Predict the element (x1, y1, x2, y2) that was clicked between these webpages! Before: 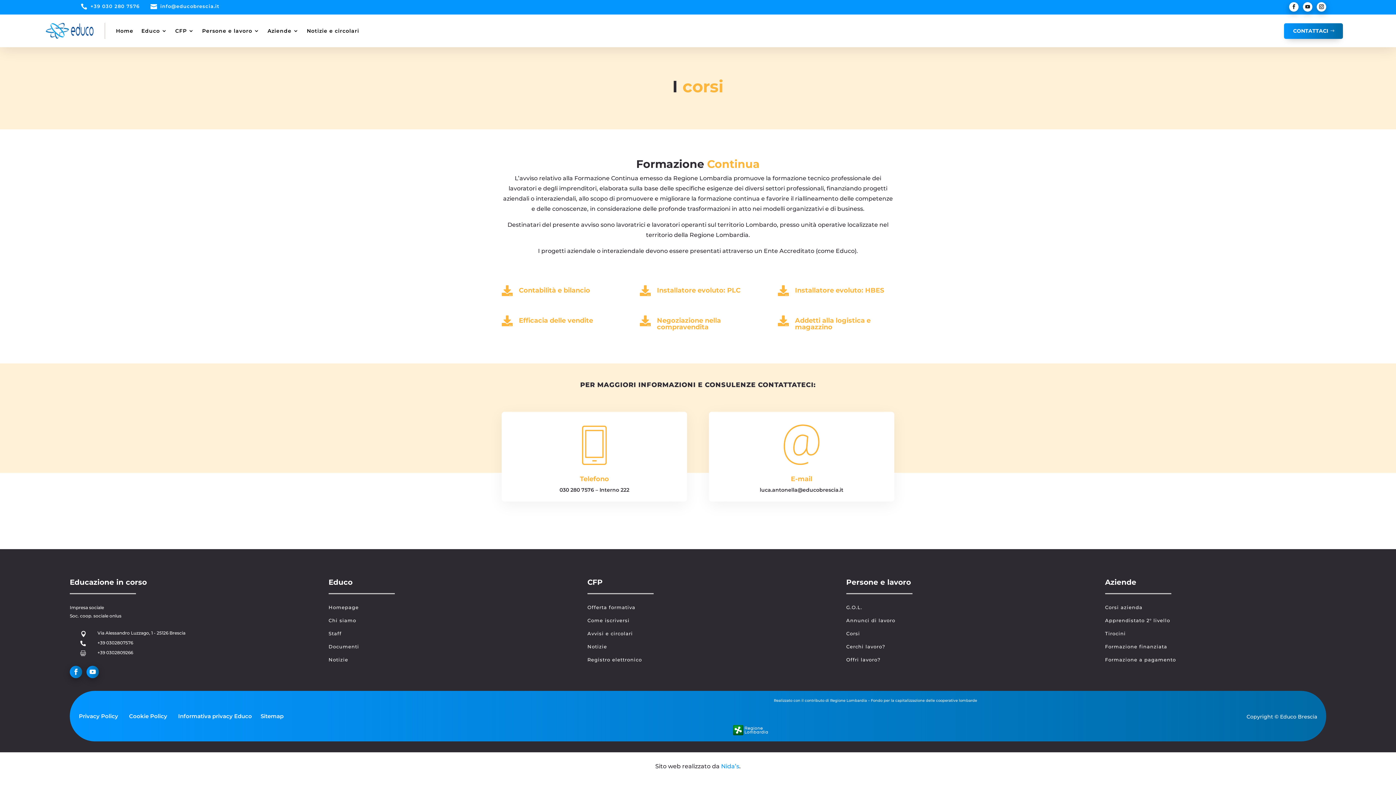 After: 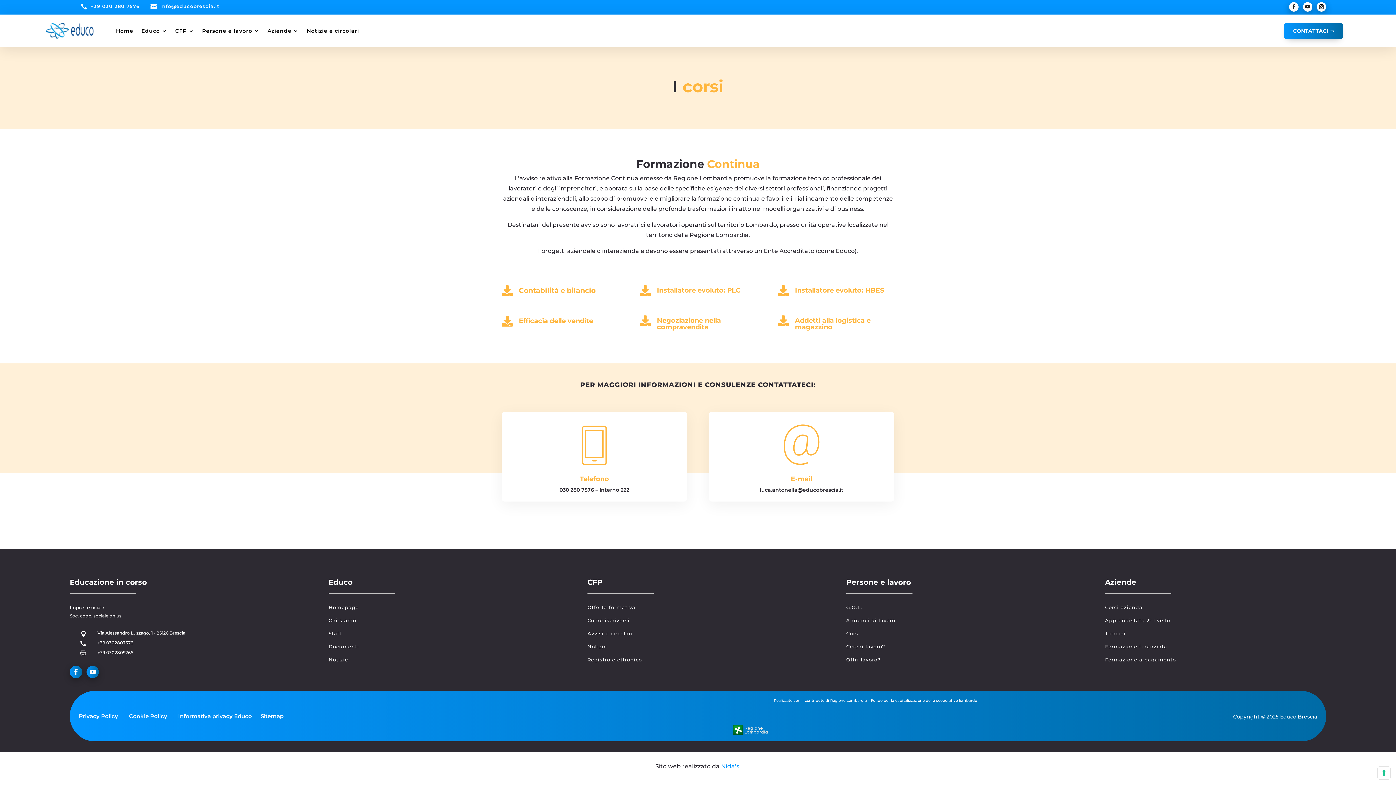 Action: bbox: (518, 286, 590, 294) label: Contabilità e bilancio